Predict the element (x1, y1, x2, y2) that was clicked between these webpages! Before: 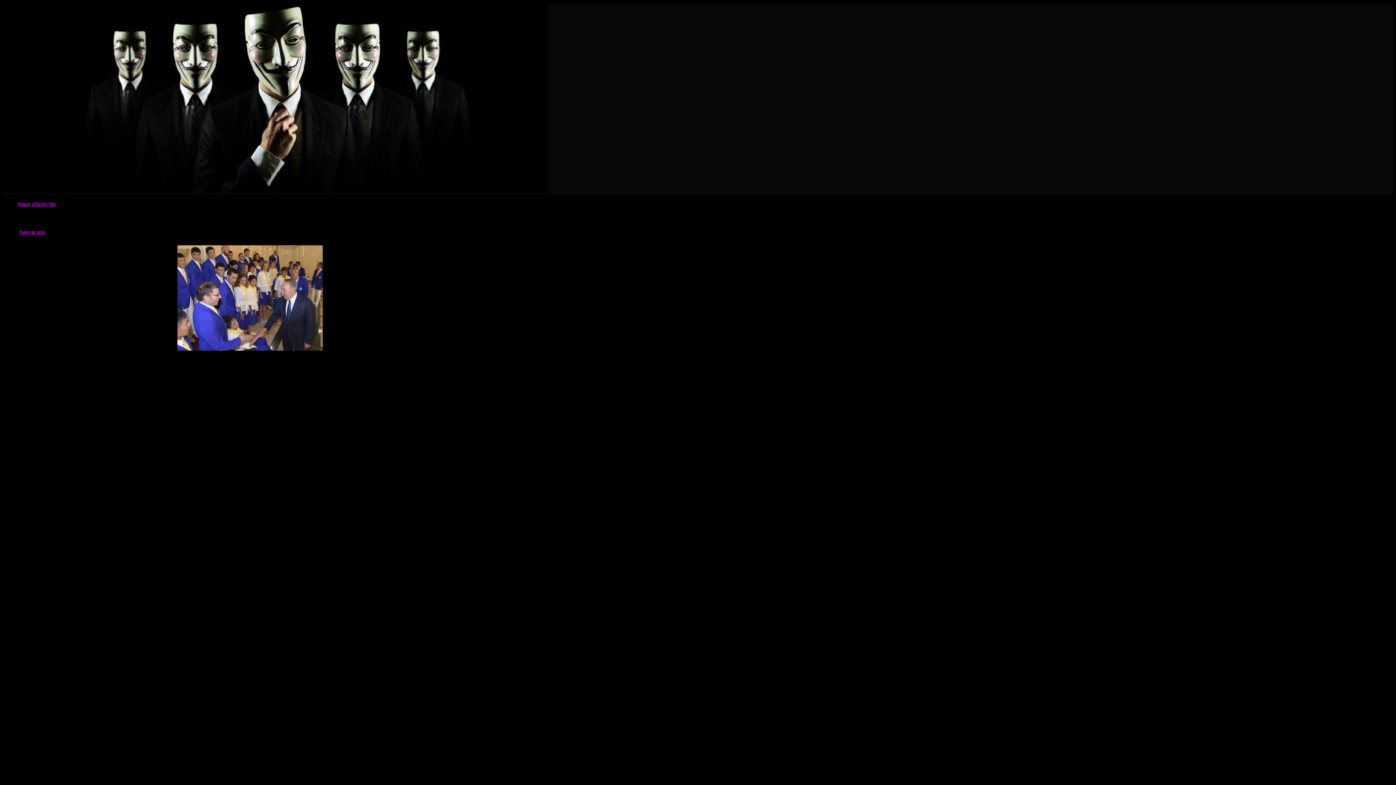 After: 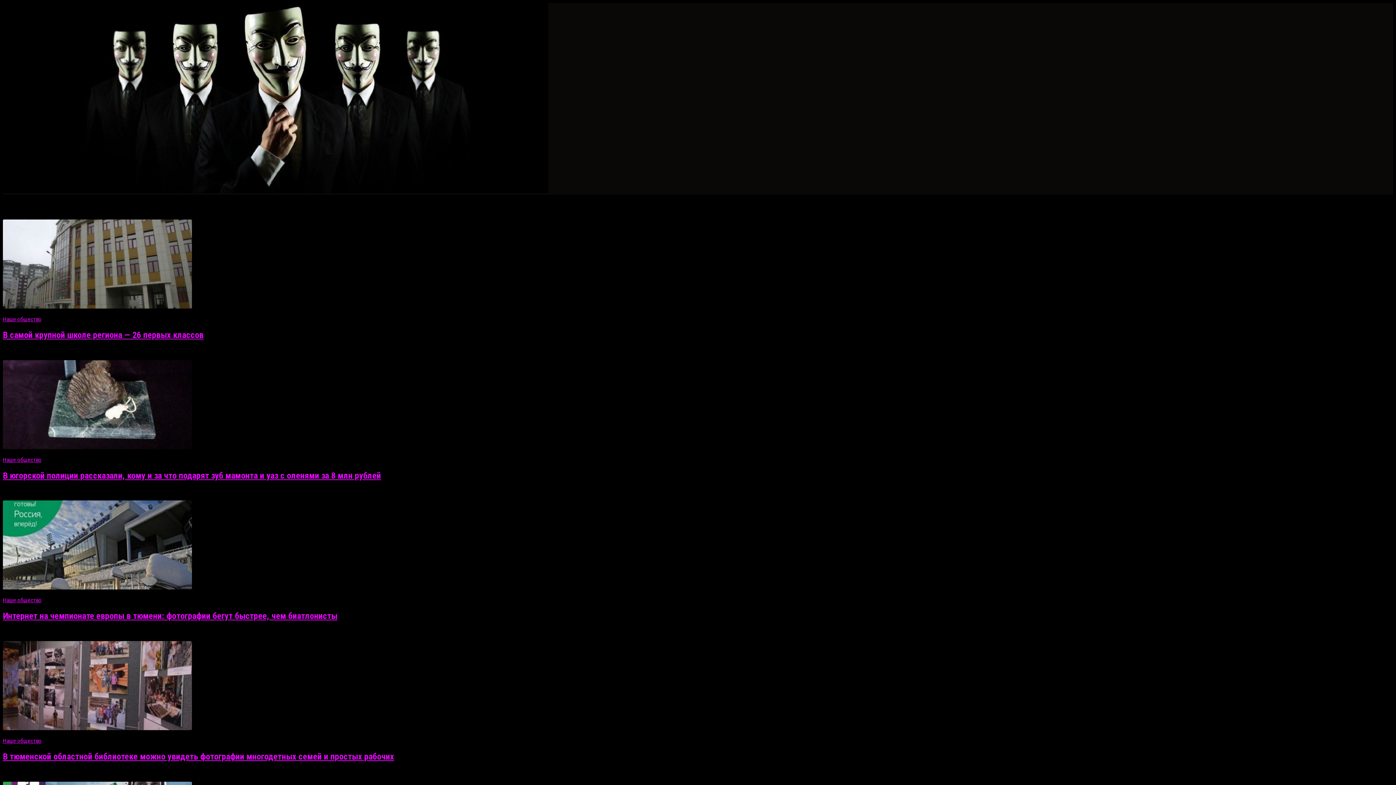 Action: bbox: (17, 200, 56, 207) label: Наше общество